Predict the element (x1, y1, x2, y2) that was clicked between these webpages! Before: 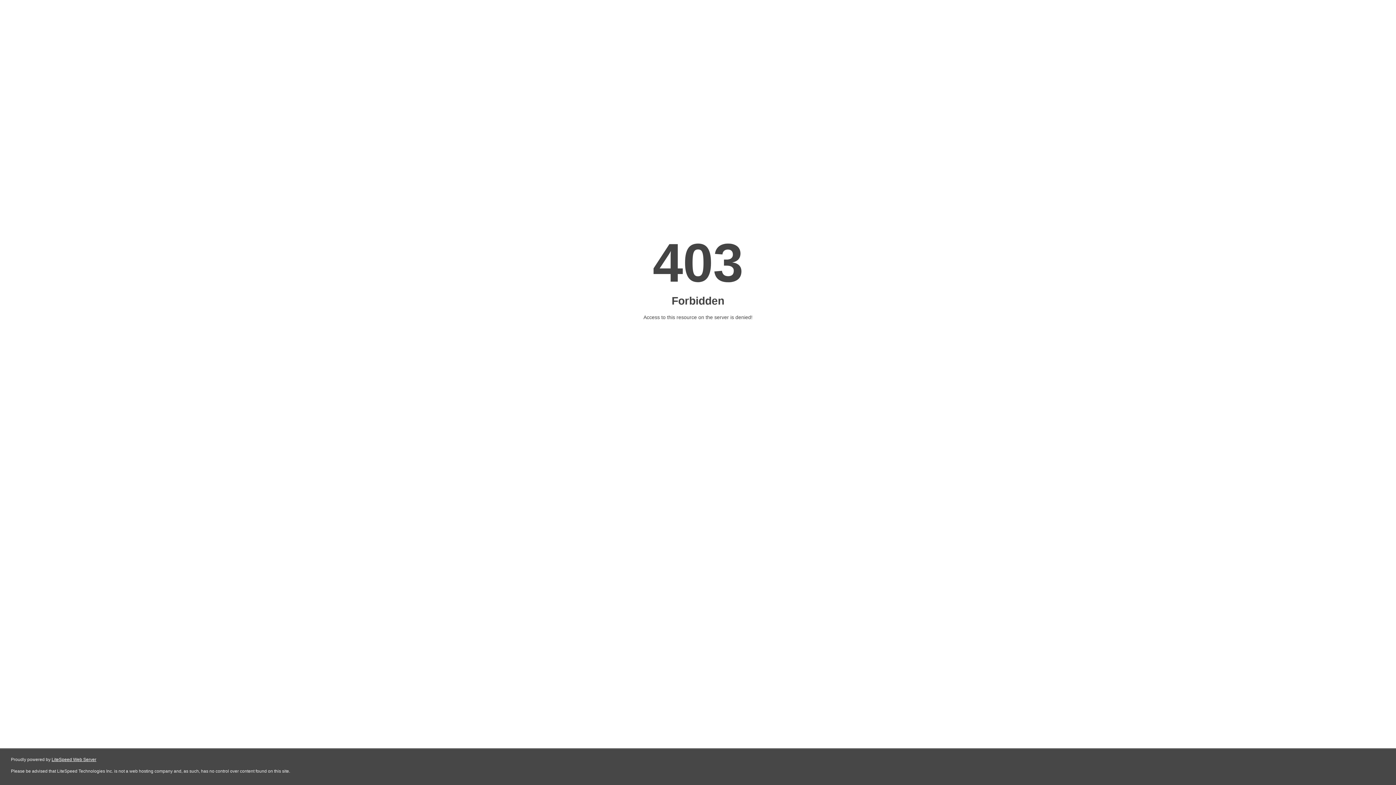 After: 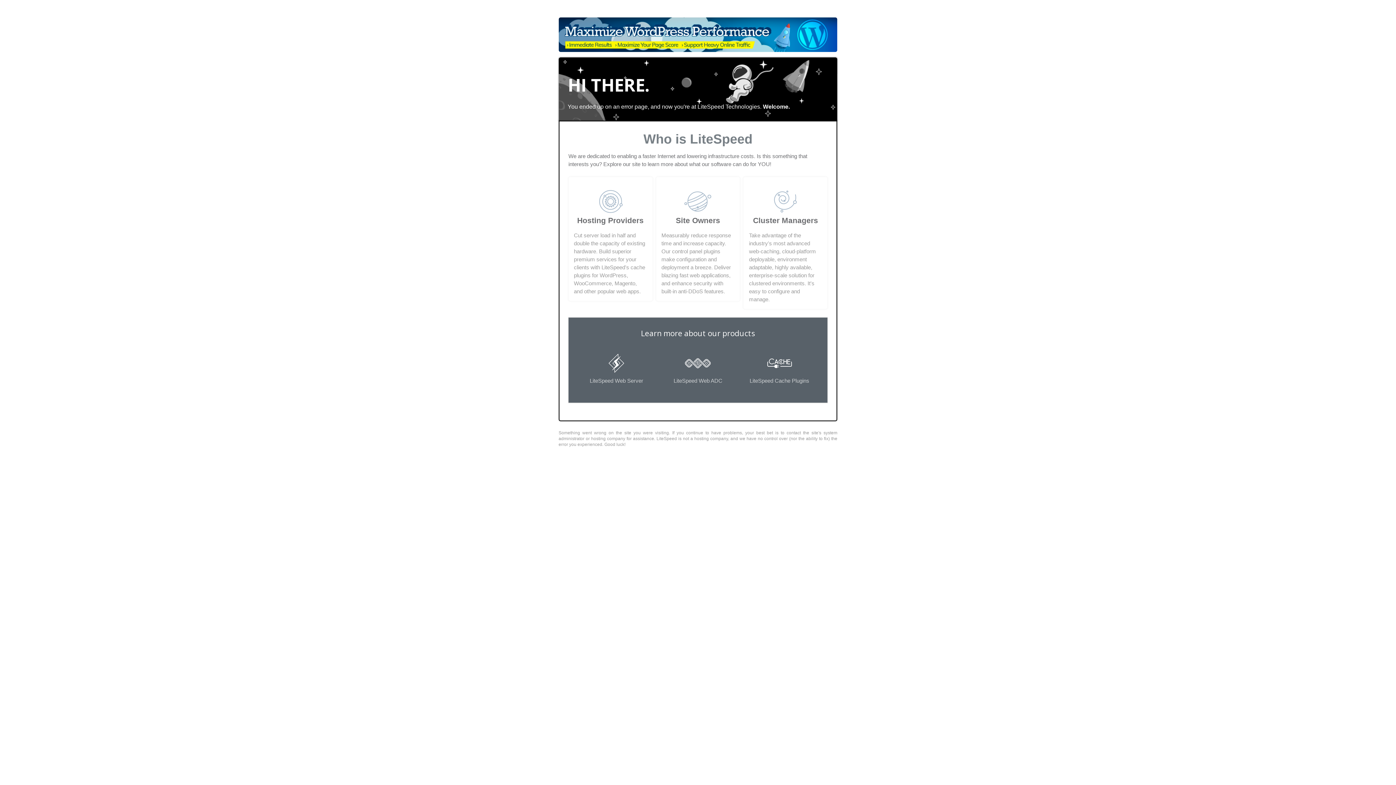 Action: bbox: (51, 757, 96, 762) label: LiteSpeed Web Server